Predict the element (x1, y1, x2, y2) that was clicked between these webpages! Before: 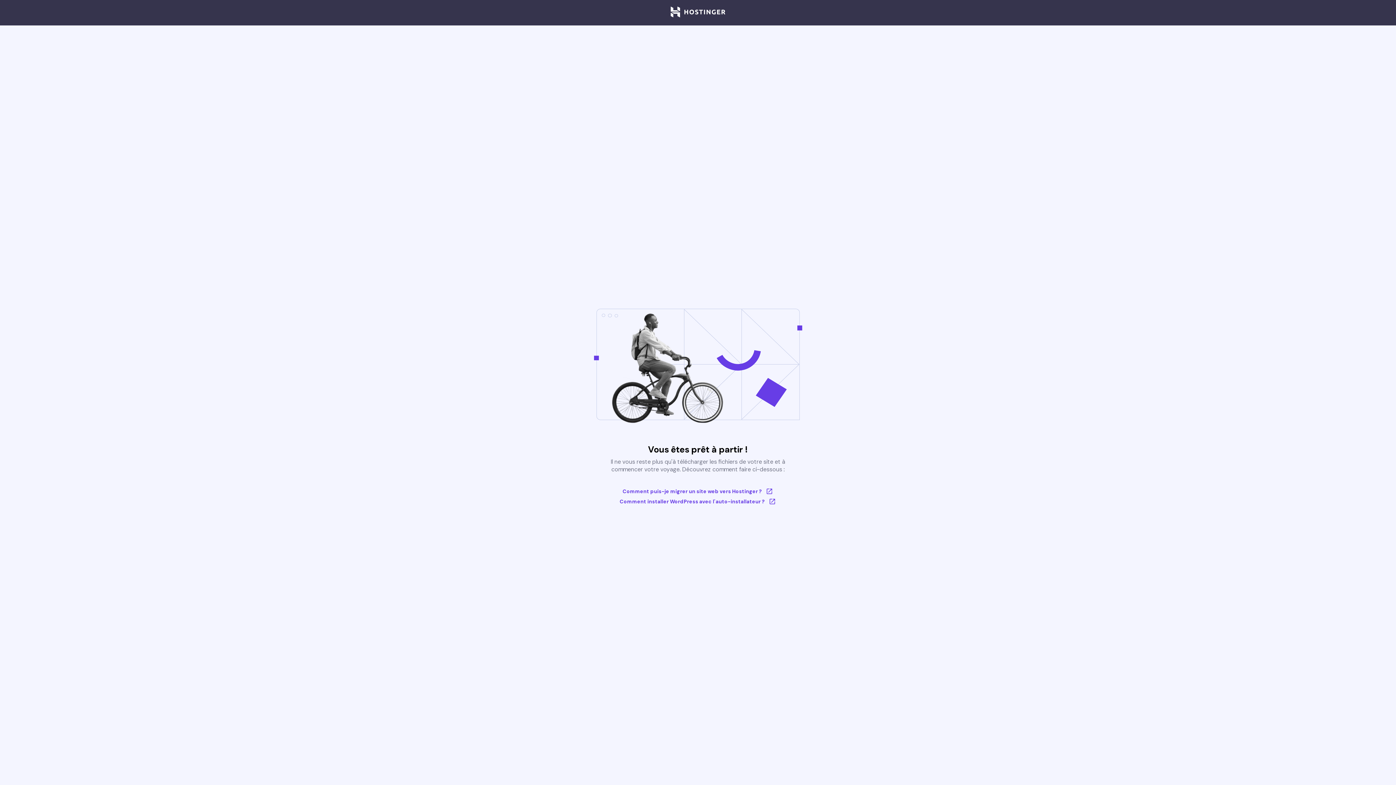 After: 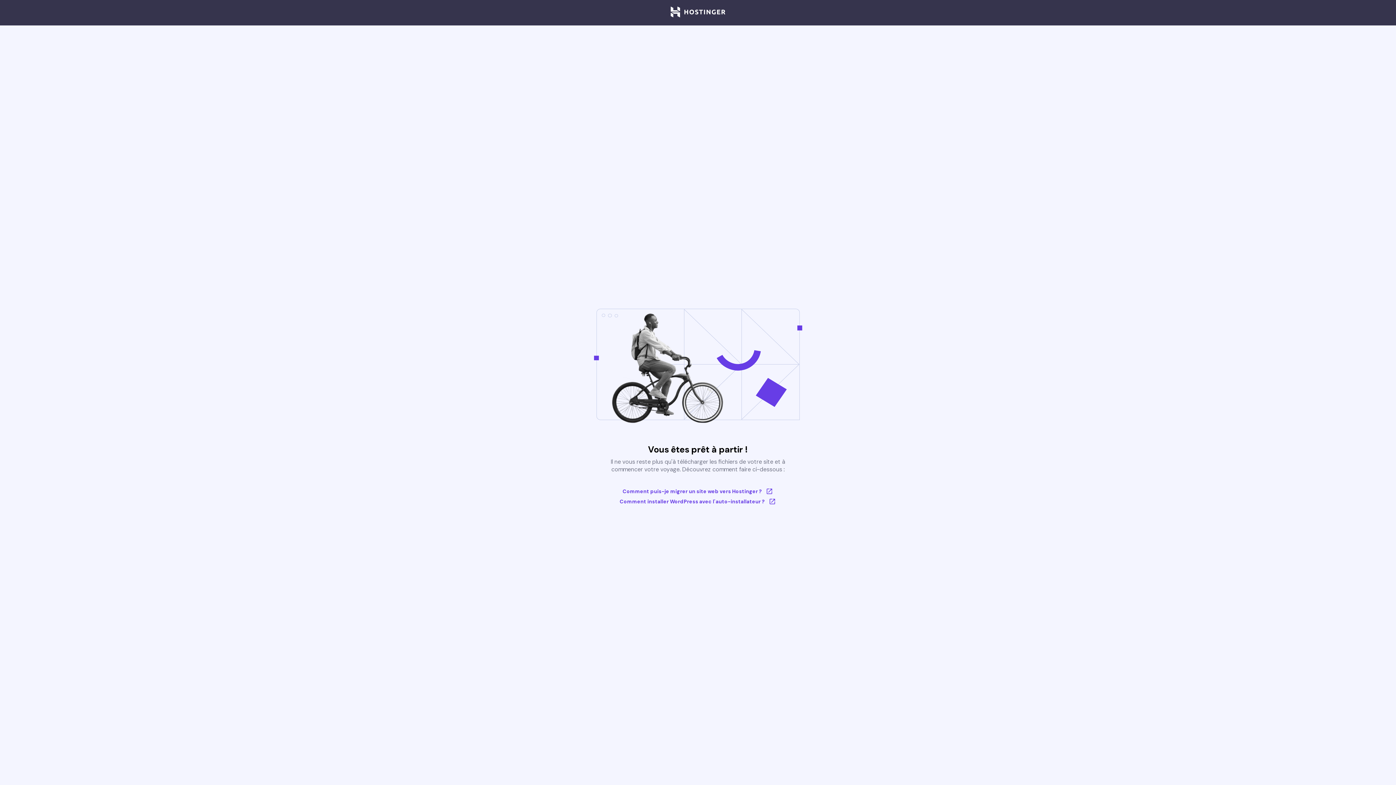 Action: bbox: (670, 6, 725, 18)